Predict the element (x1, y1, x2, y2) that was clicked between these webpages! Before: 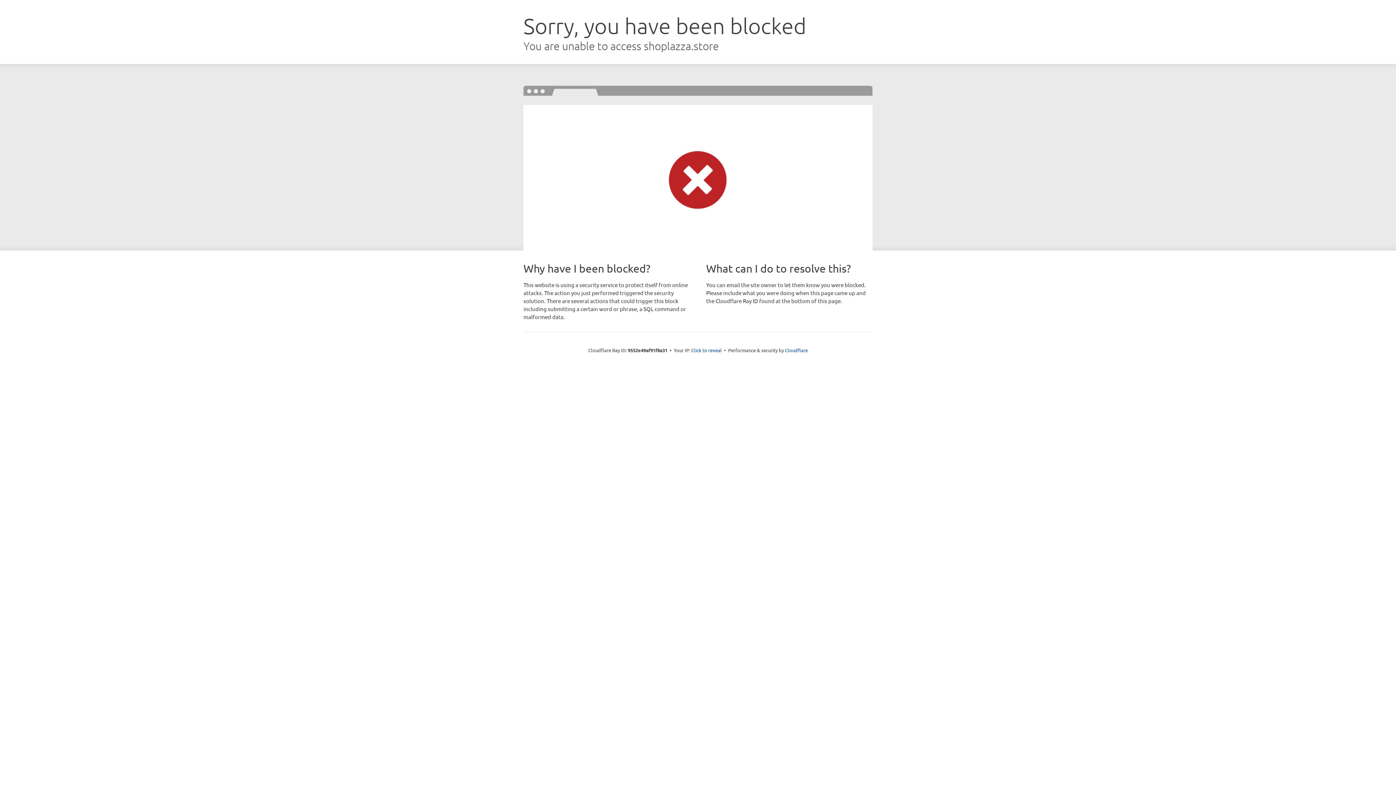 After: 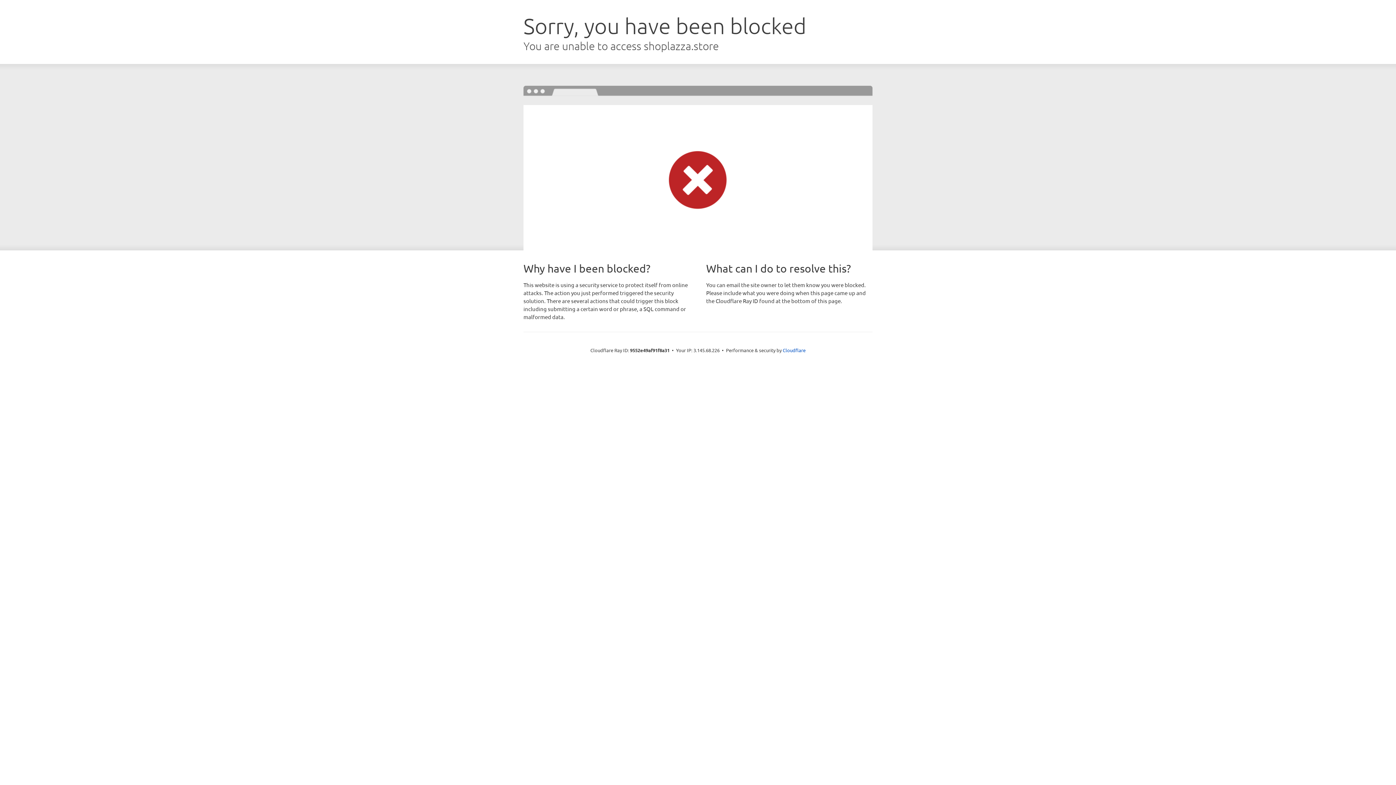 Action: bbox: (691, 346, 722, 353) label: Click to reveal